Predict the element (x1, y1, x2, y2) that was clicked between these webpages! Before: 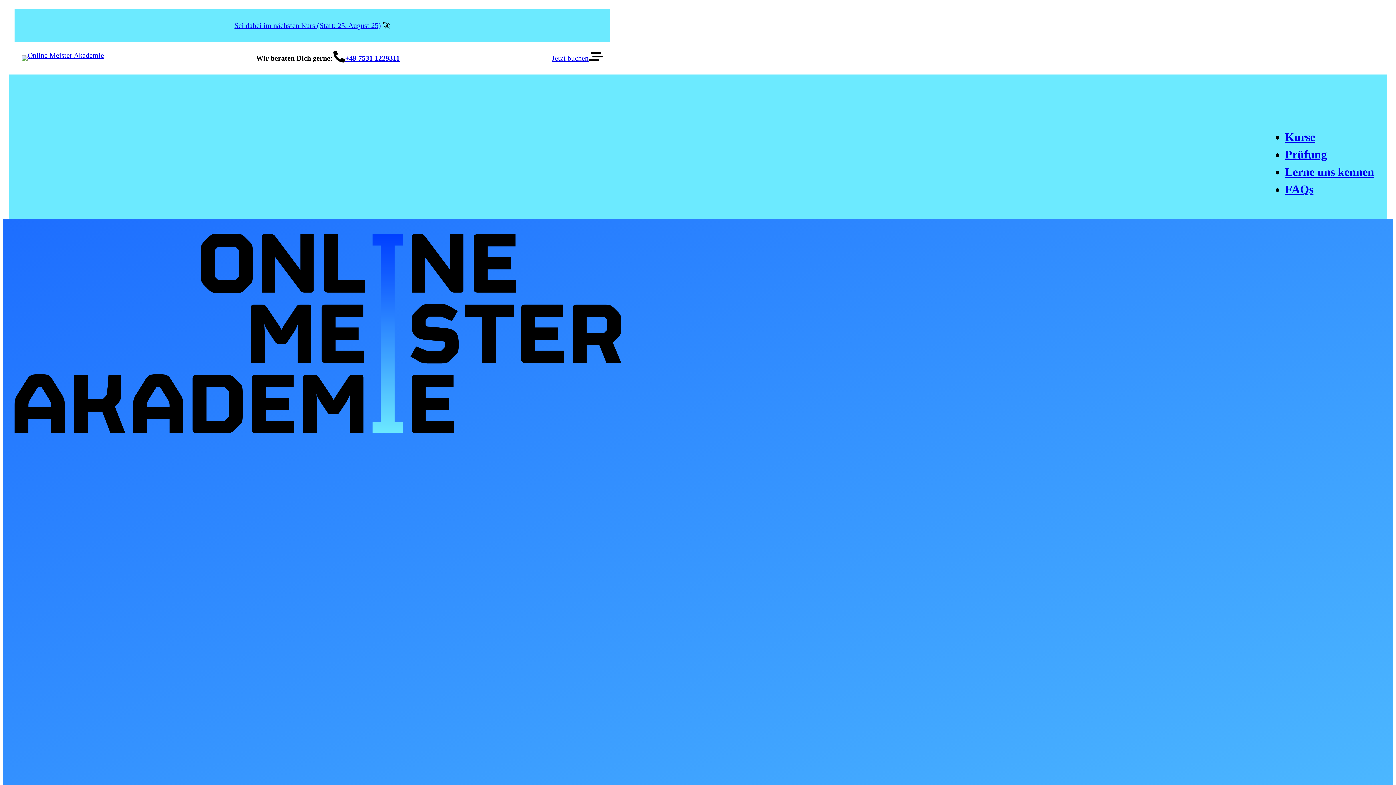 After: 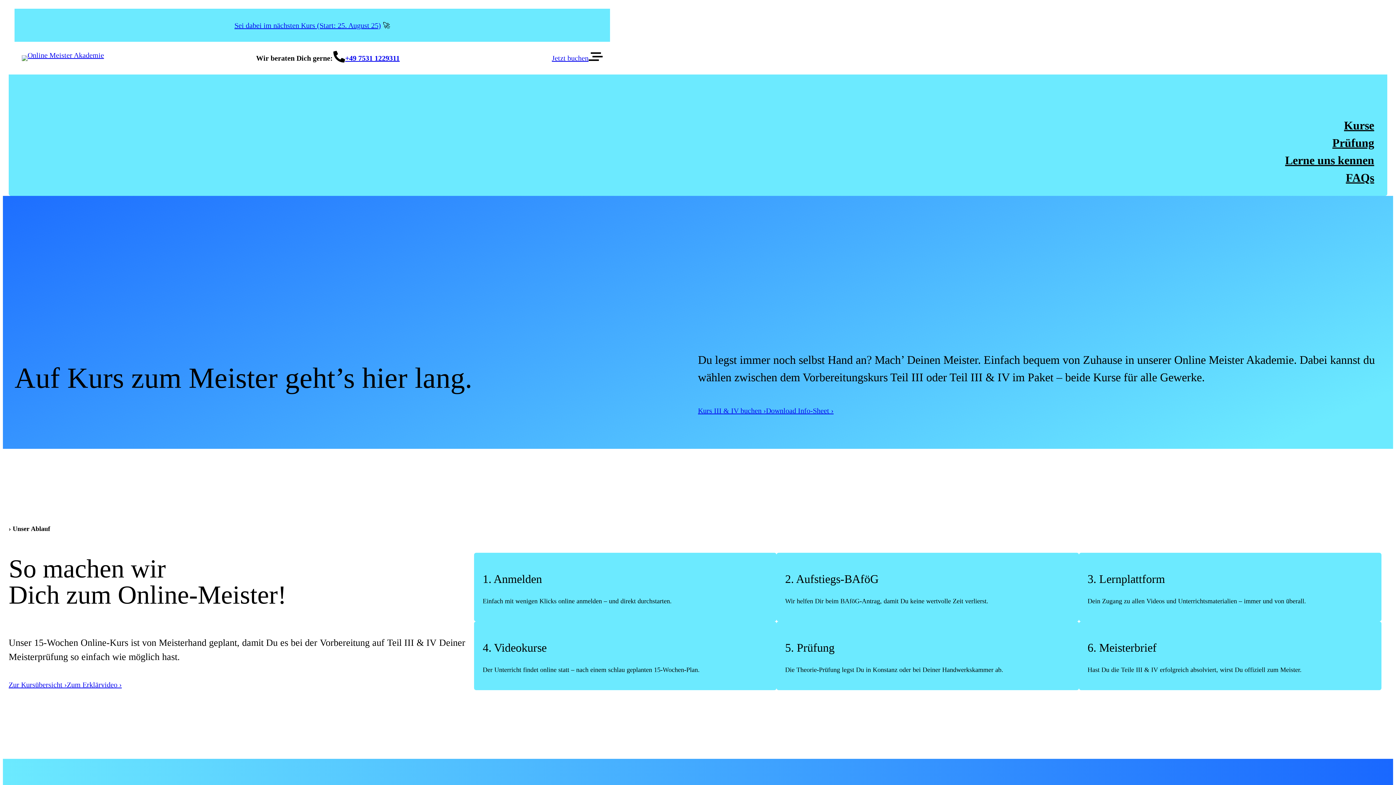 Action: bbox: (1285, 130, 1315, 143) label: Kurse